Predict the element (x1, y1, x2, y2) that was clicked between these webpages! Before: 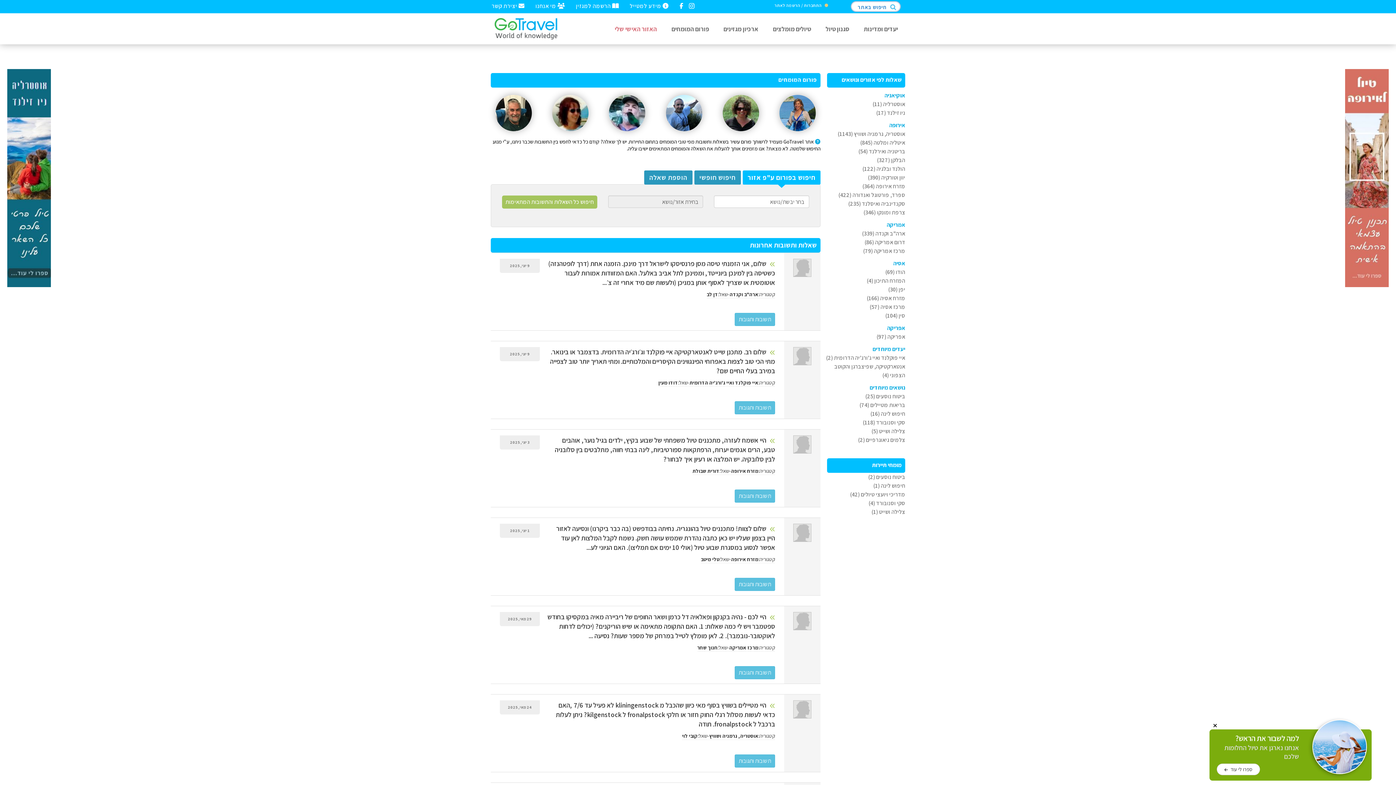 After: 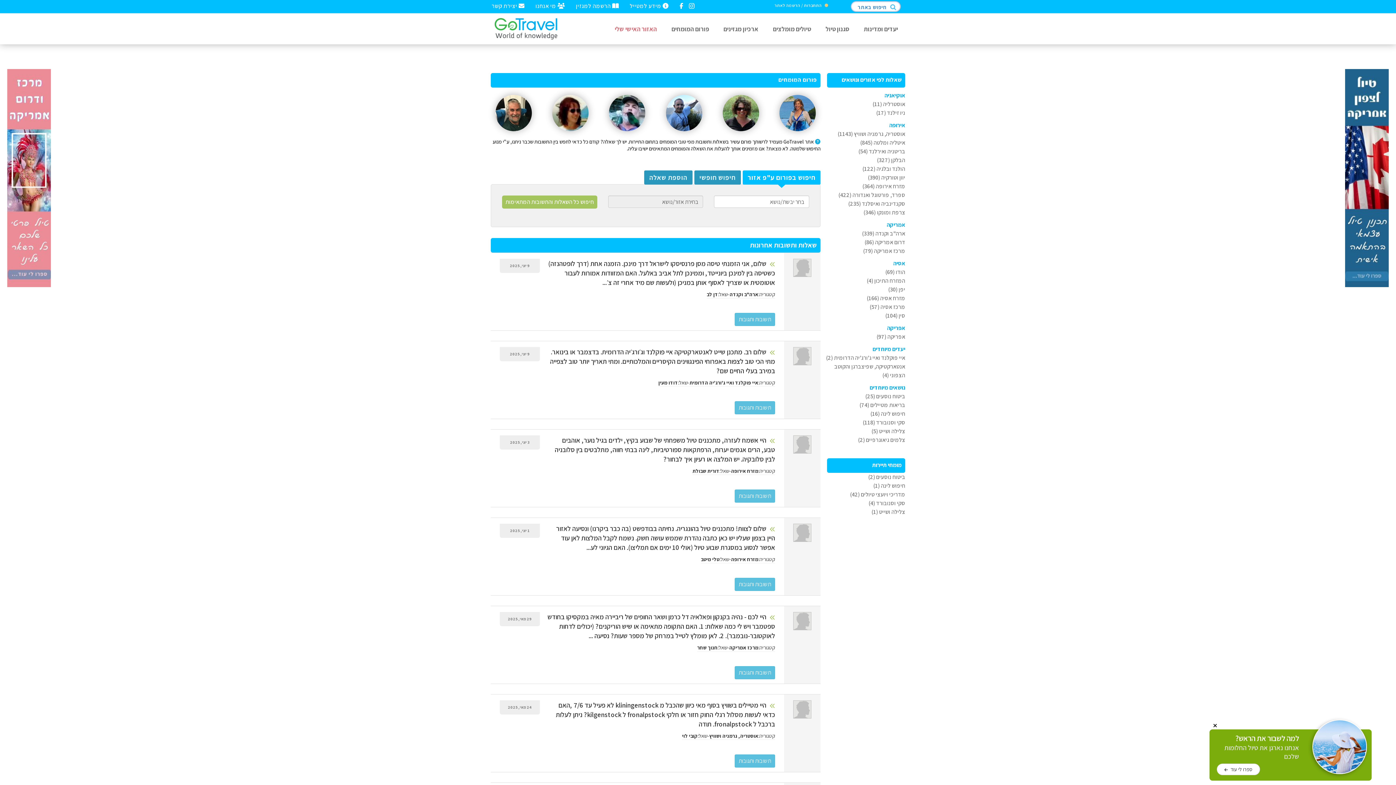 Action: bbox: (666, 23, 714, 34) label: פורום המומחים